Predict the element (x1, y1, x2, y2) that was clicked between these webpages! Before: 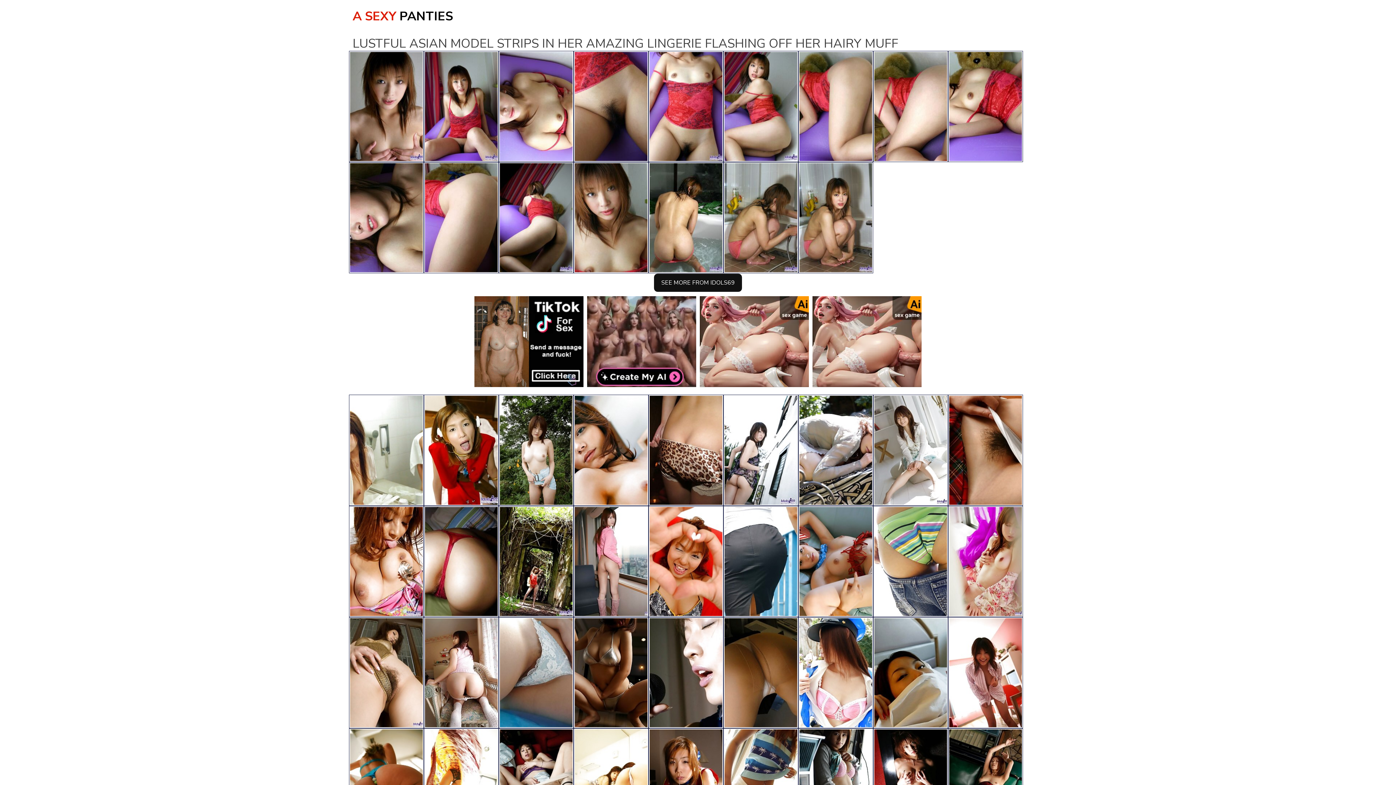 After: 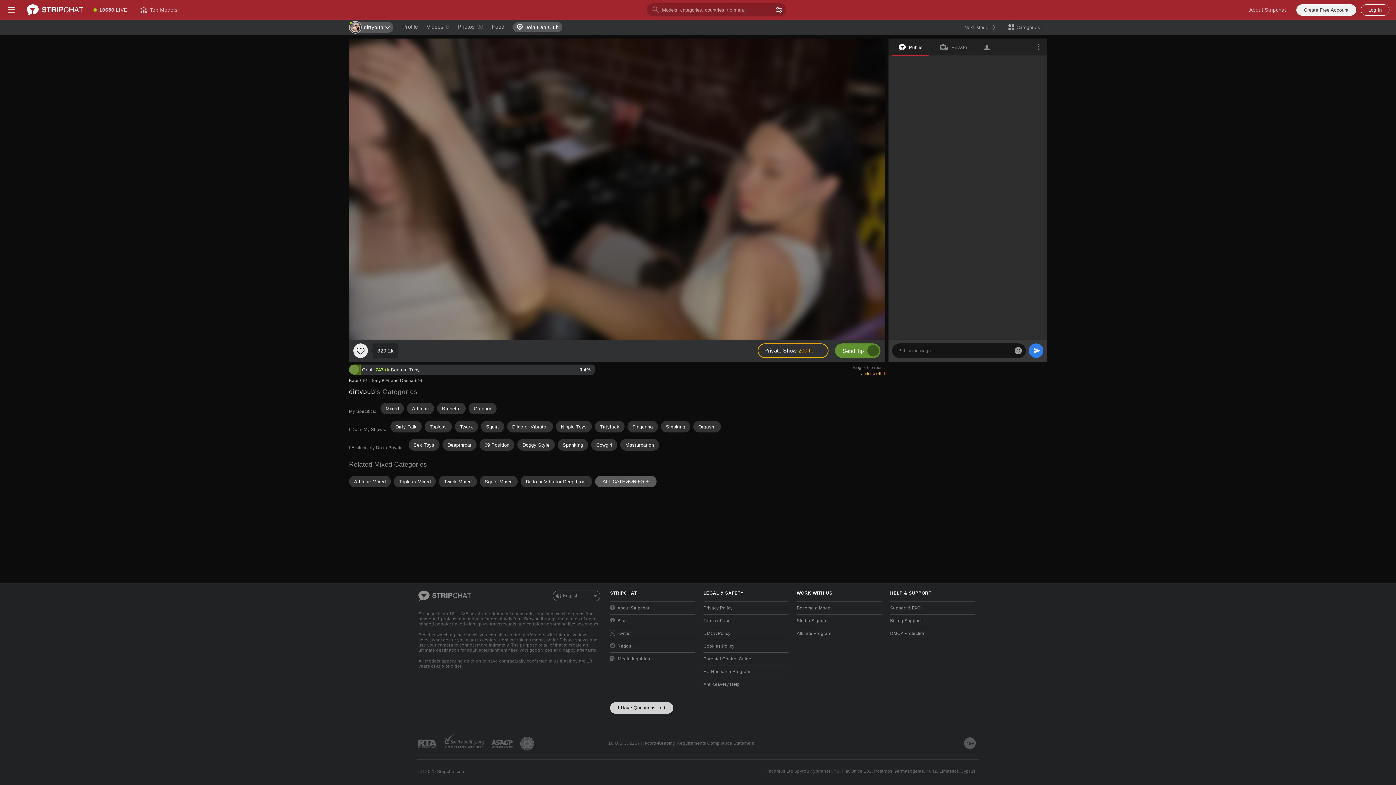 Action: bbox: (498, 162, 573, 273)